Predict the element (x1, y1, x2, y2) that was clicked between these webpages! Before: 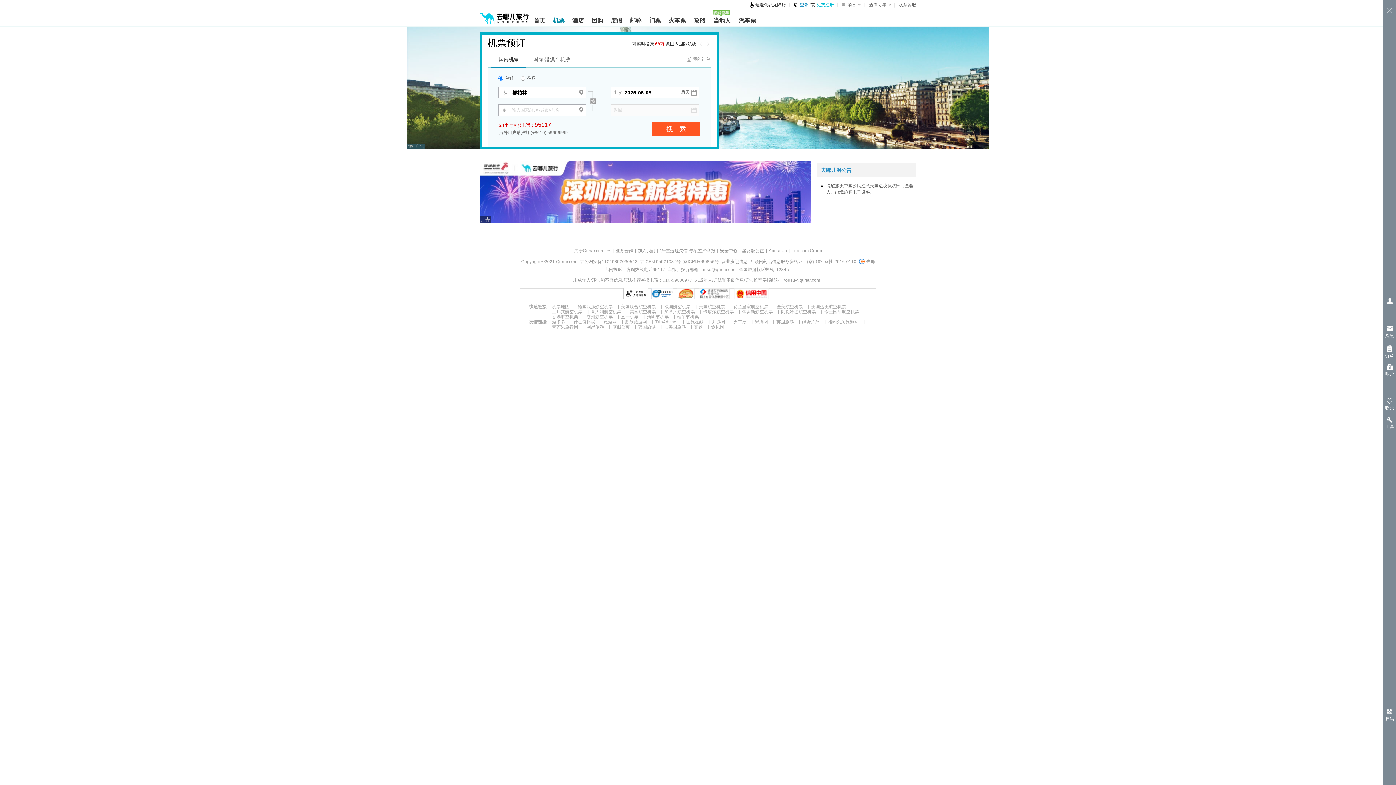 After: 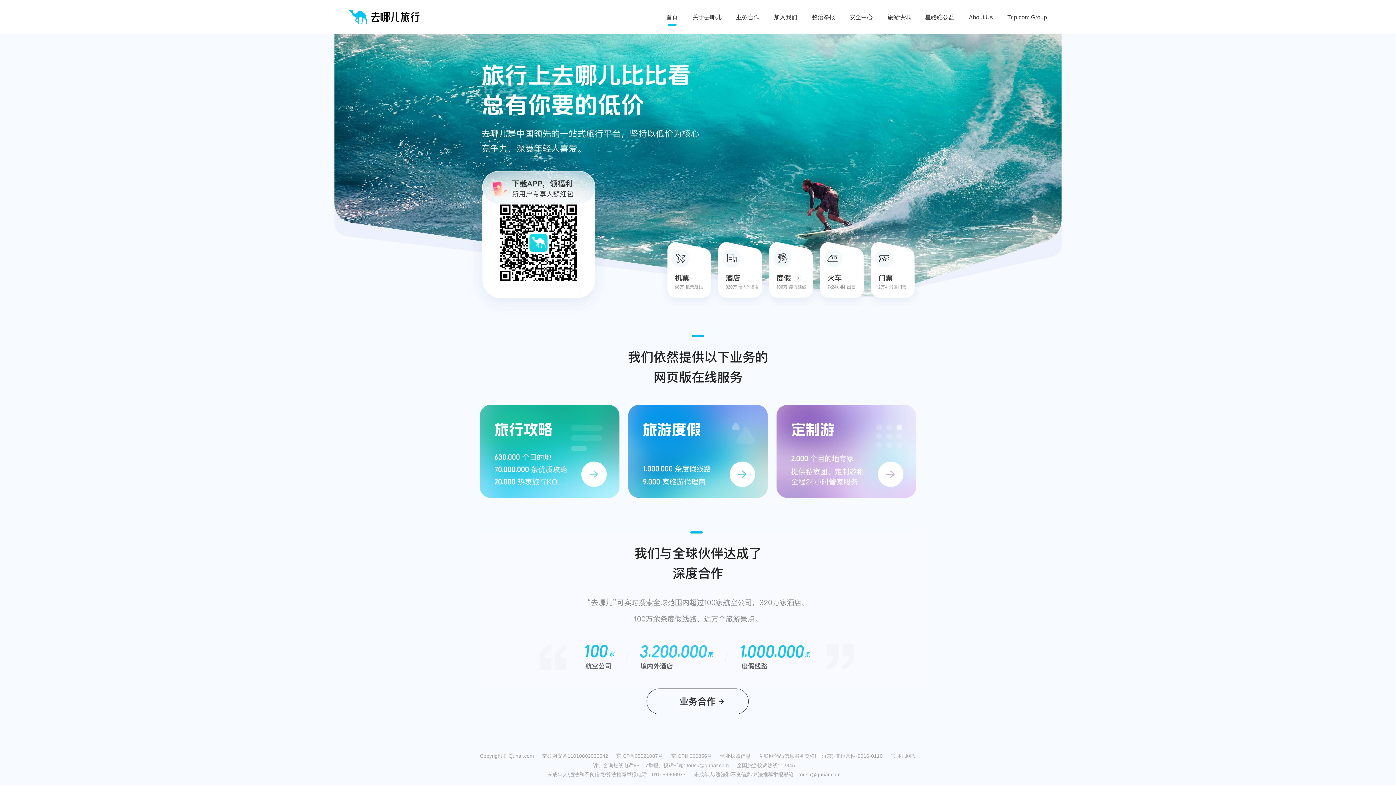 Action: label: 首页 bbox: (530, 13, 549, 26)